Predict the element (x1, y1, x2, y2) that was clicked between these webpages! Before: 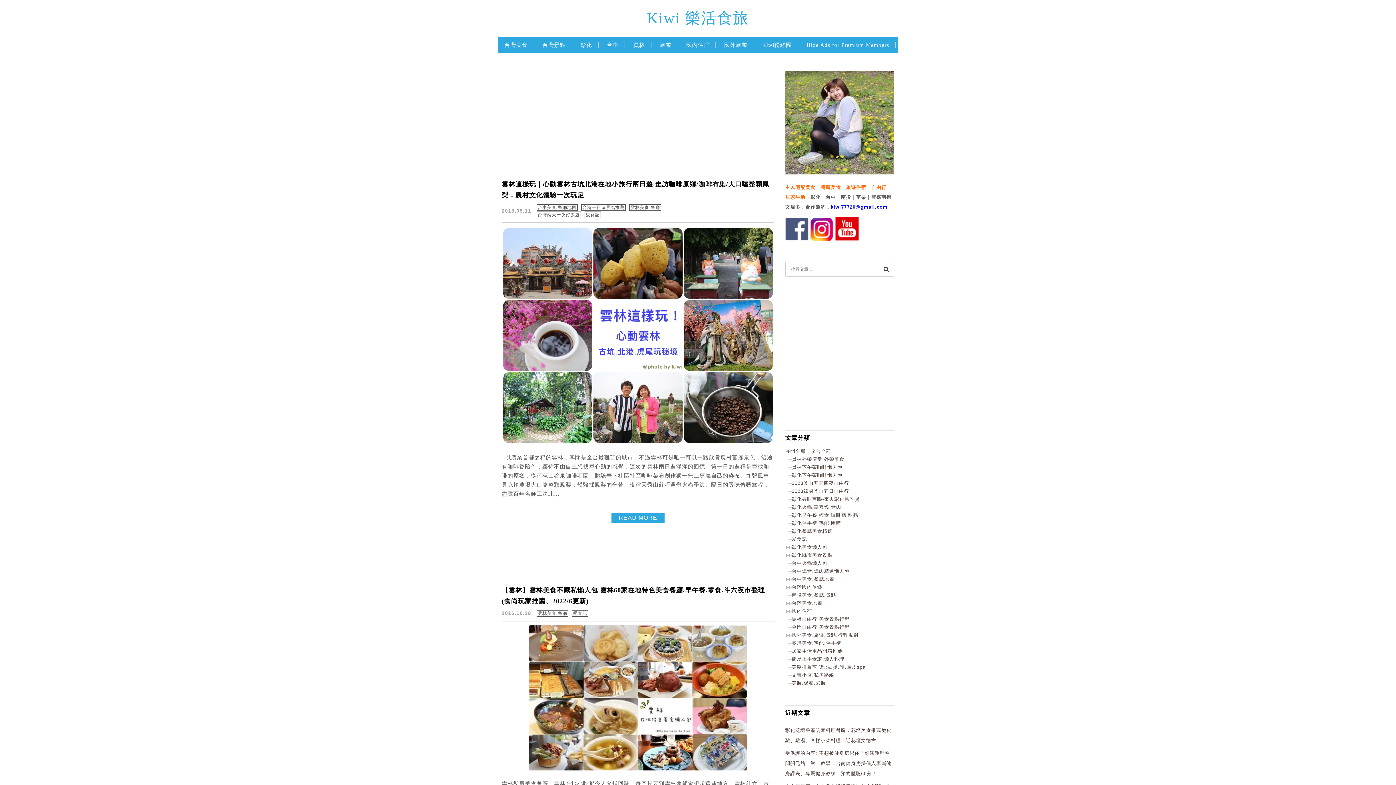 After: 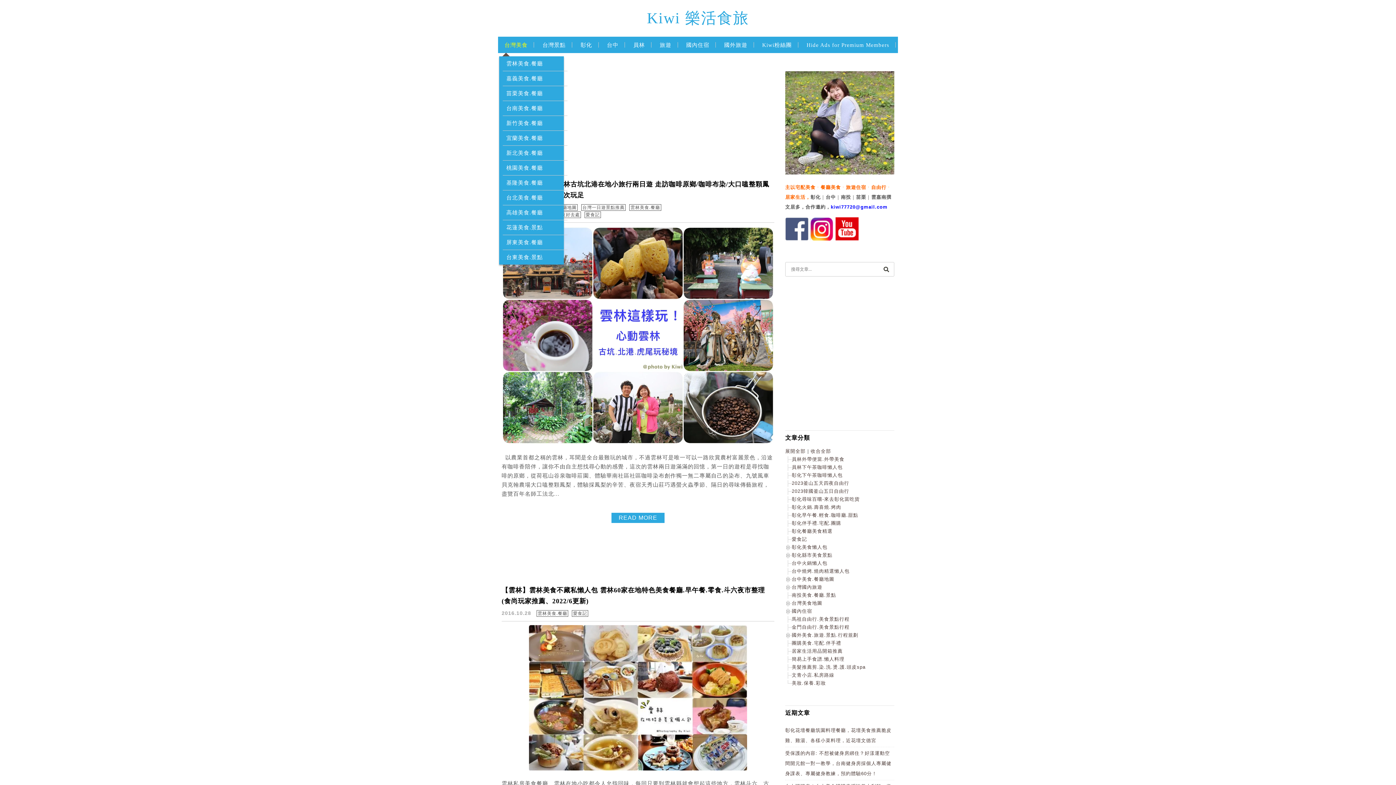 Action: label: 台灣美食 bbox: (499, 40, 533, 57)